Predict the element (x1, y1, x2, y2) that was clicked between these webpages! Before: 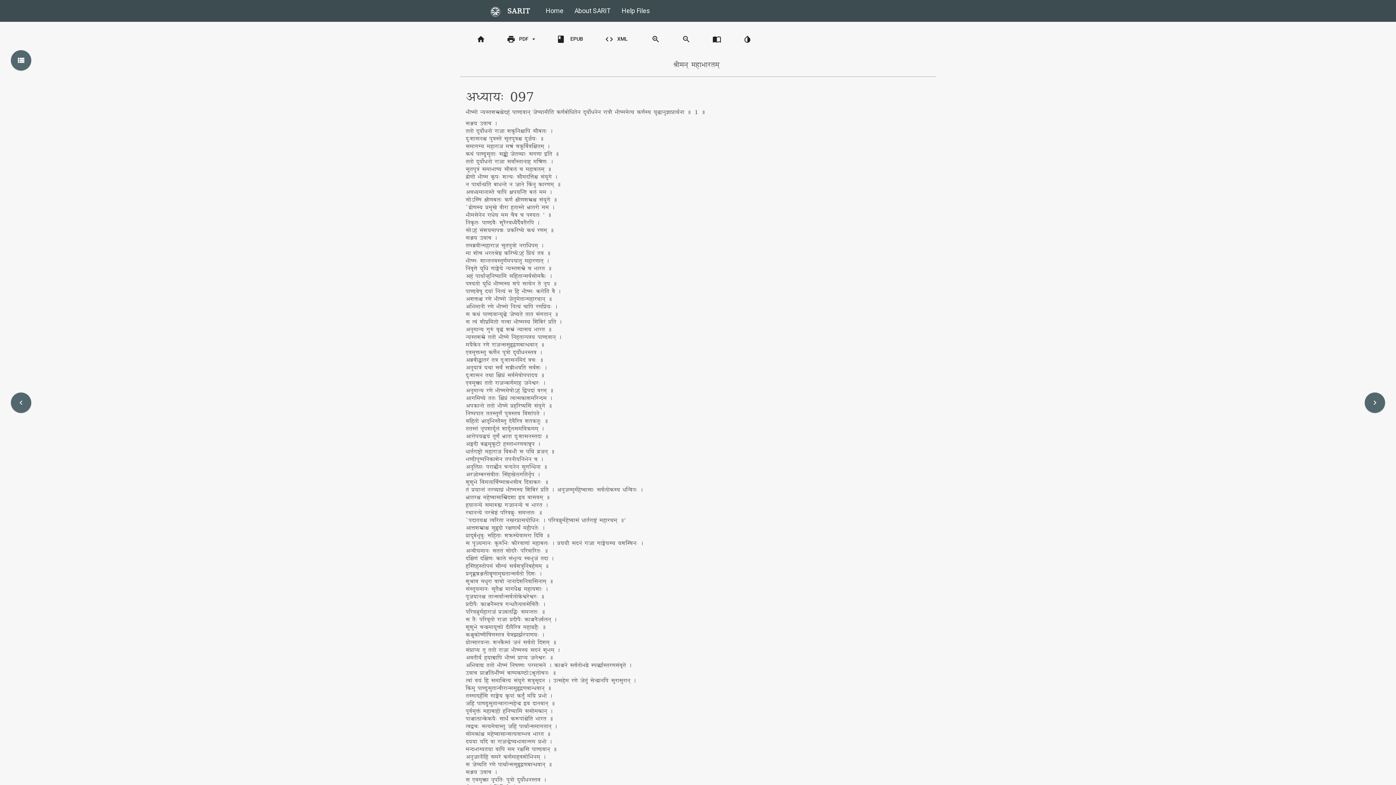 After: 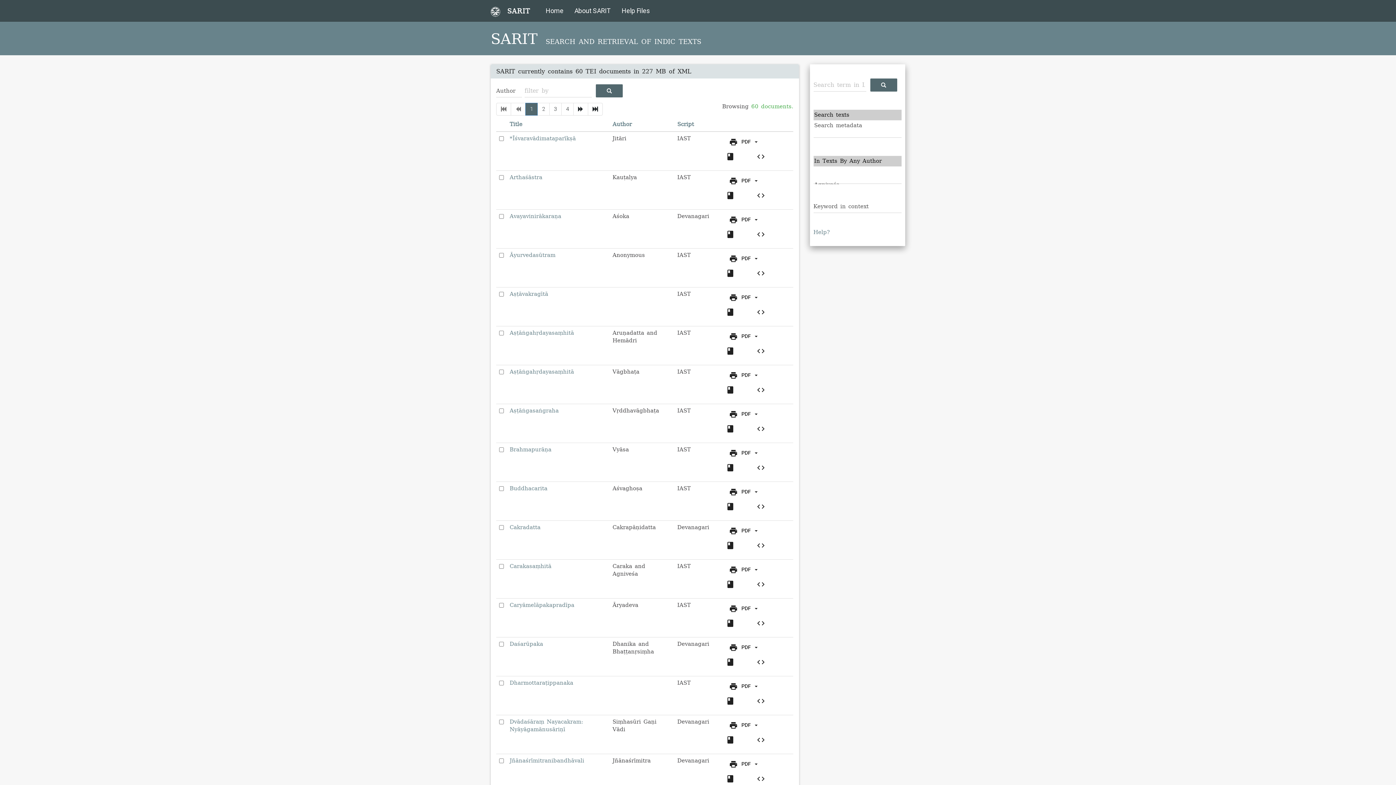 Action: bbox: (465, 32, 496, 46) label: home